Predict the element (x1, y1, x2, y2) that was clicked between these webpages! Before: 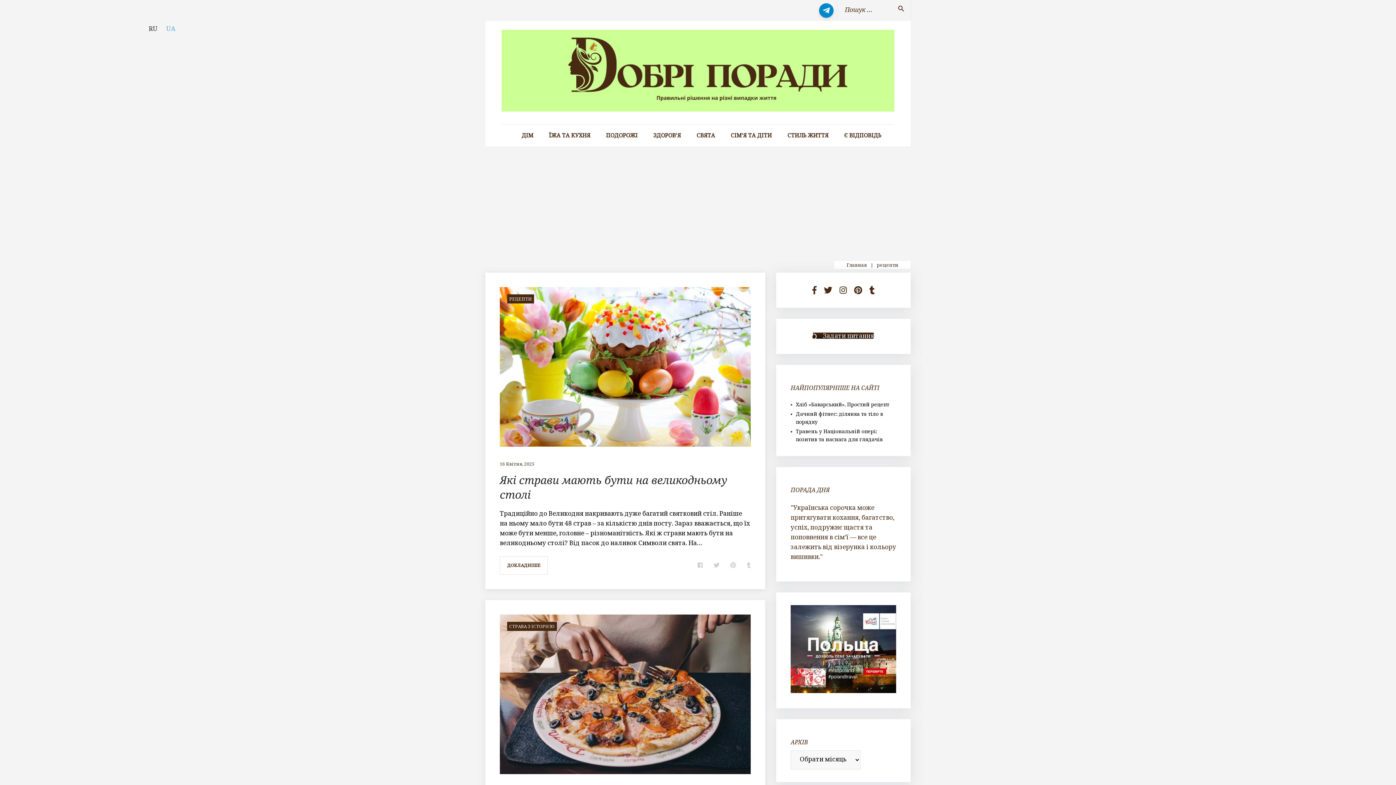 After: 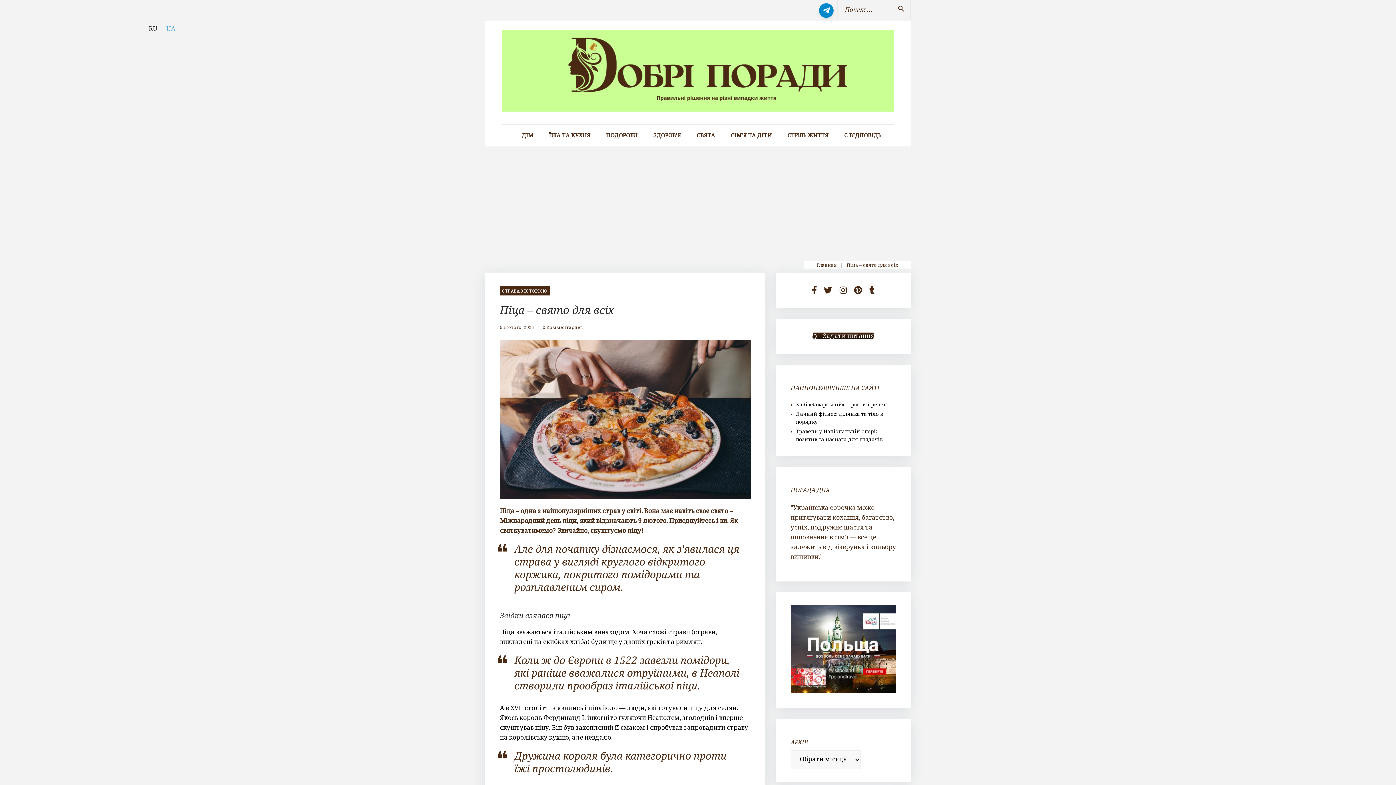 Action: bbox: (500, 614, 750, 779)